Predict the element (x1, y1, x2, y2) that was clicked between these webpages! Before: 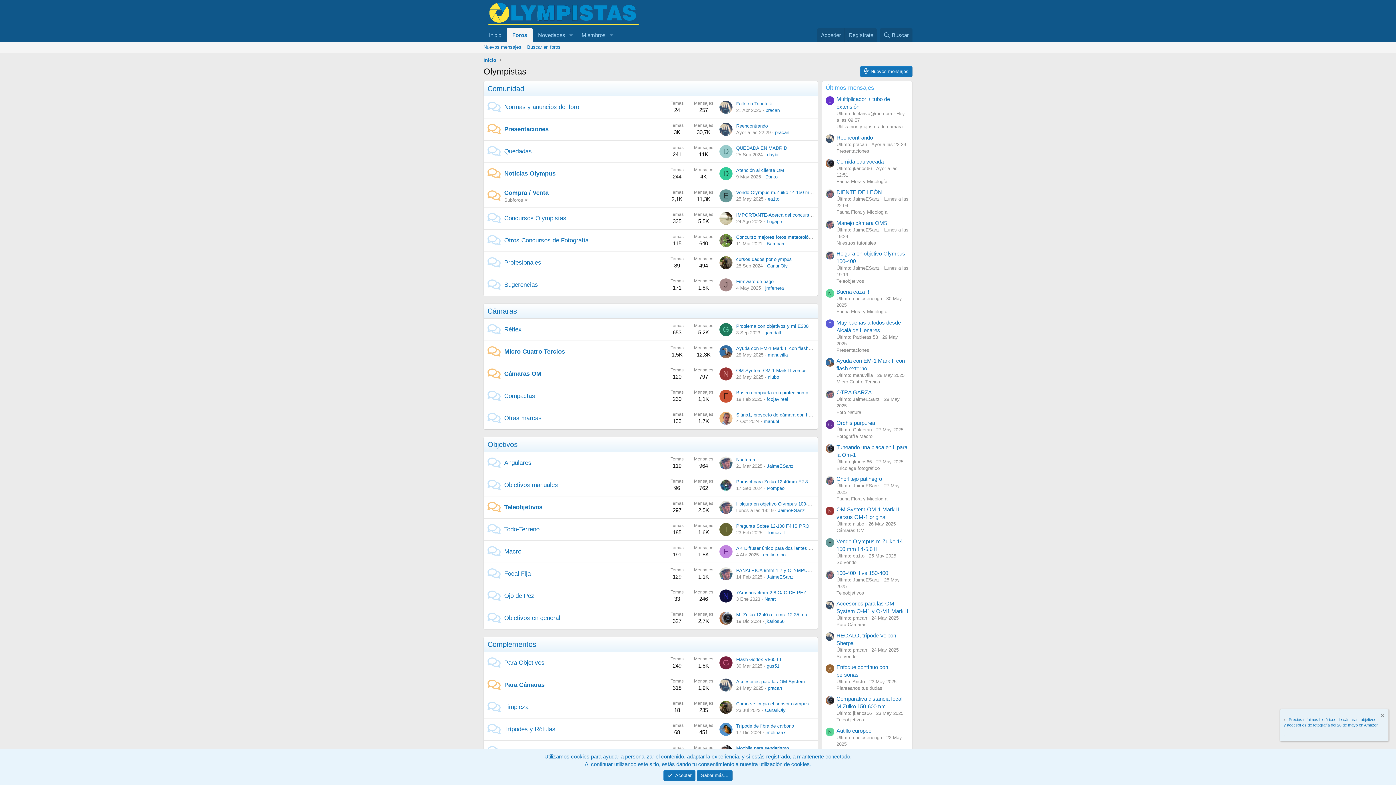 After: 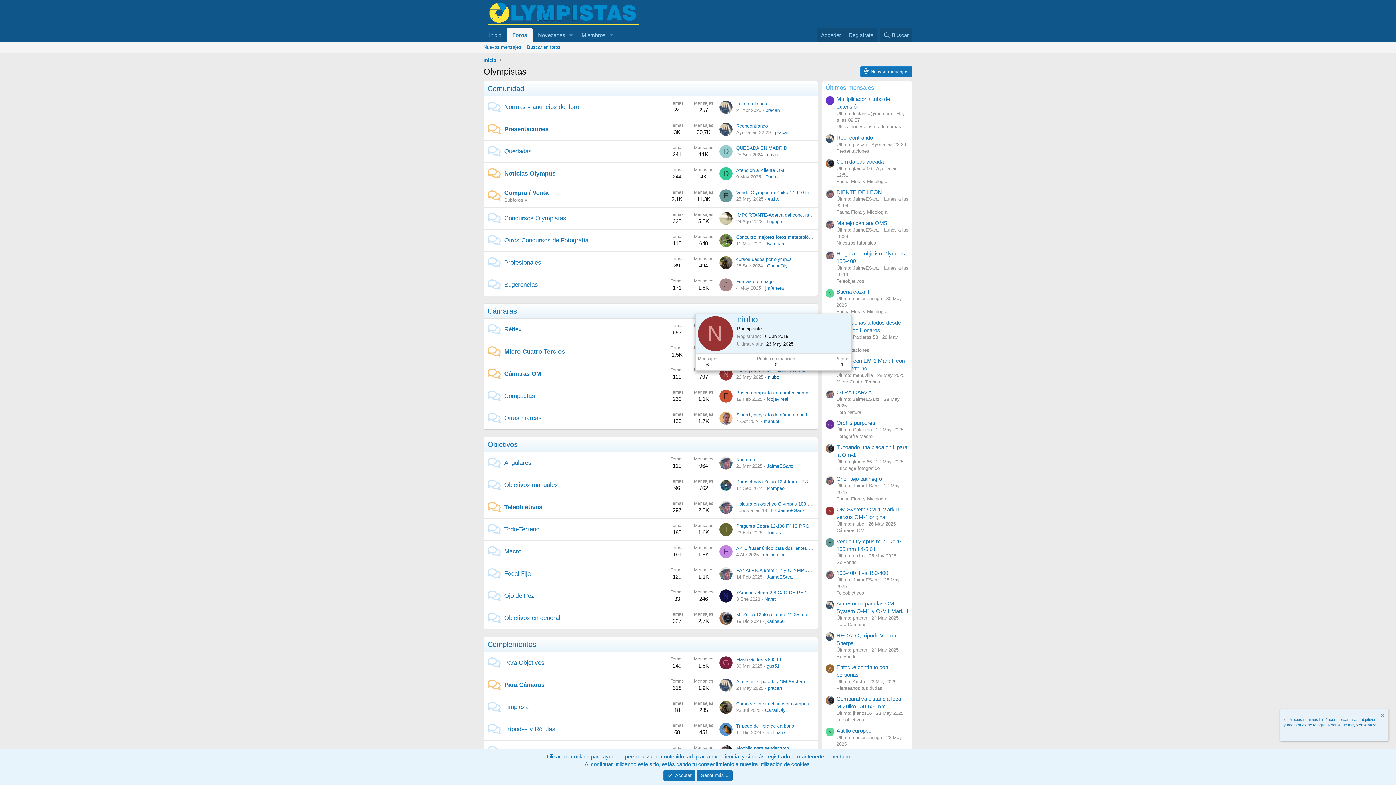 Action: label: niubo bbox: (768, 374, 779, 380)